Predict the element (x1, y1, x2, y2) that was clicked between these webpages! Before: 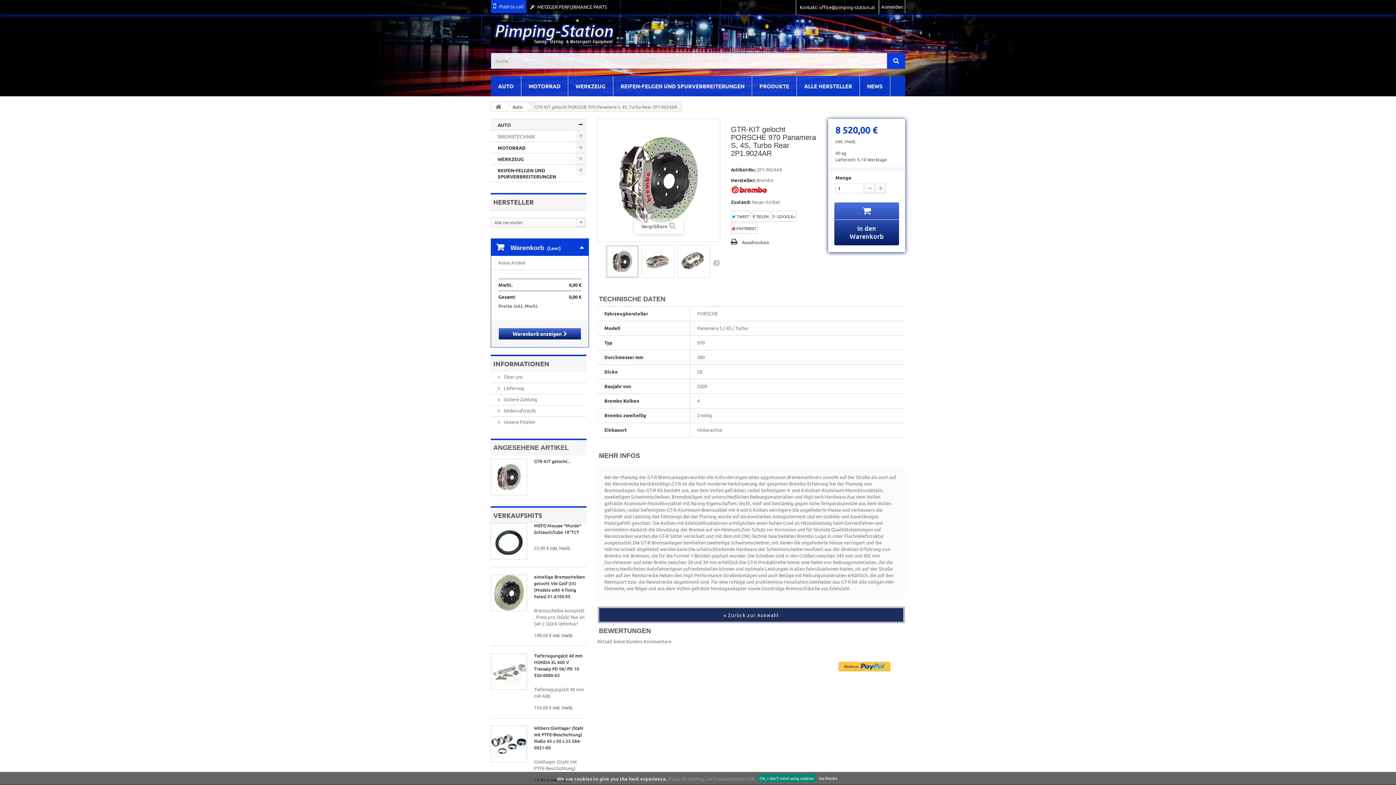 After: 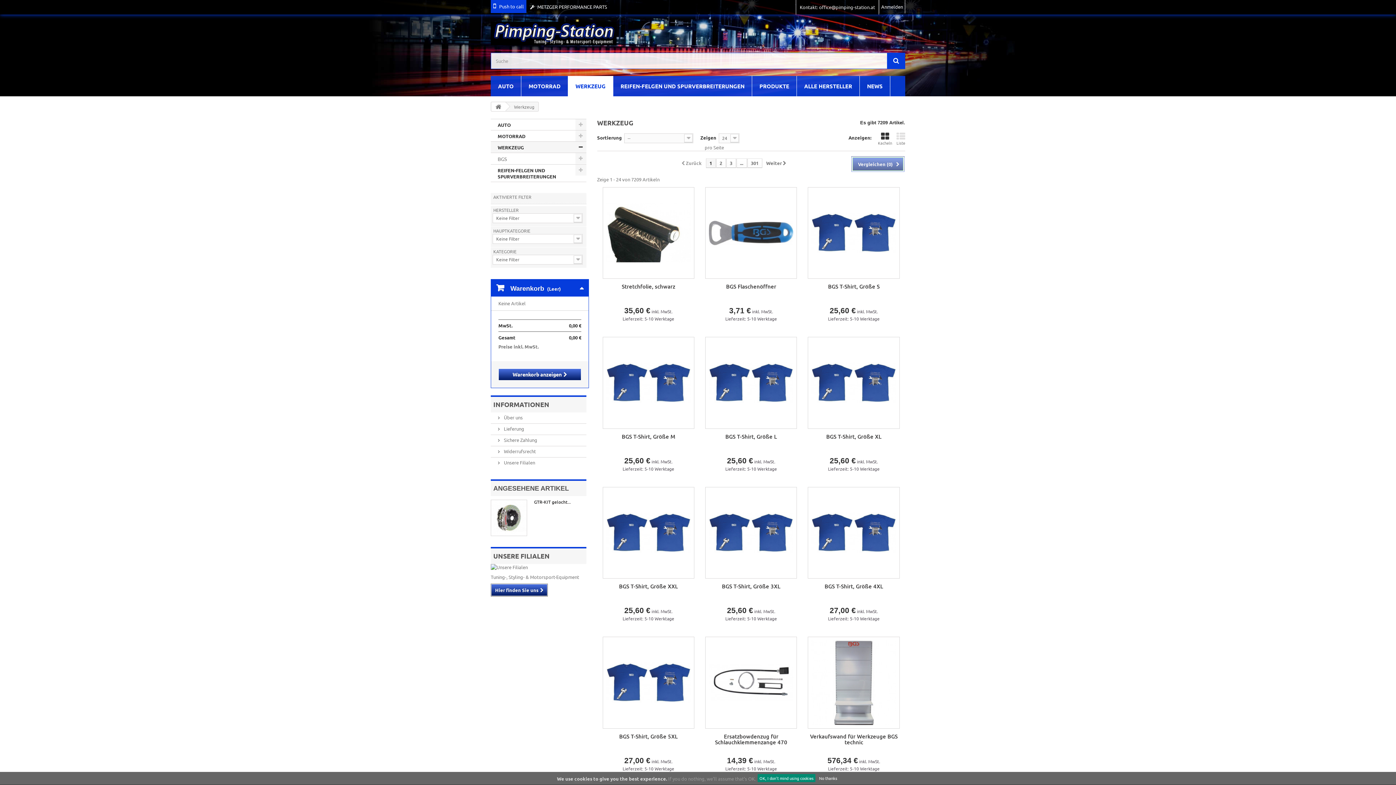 Action: bbox: (490, 153, 586, 164) label: WERKZEUG